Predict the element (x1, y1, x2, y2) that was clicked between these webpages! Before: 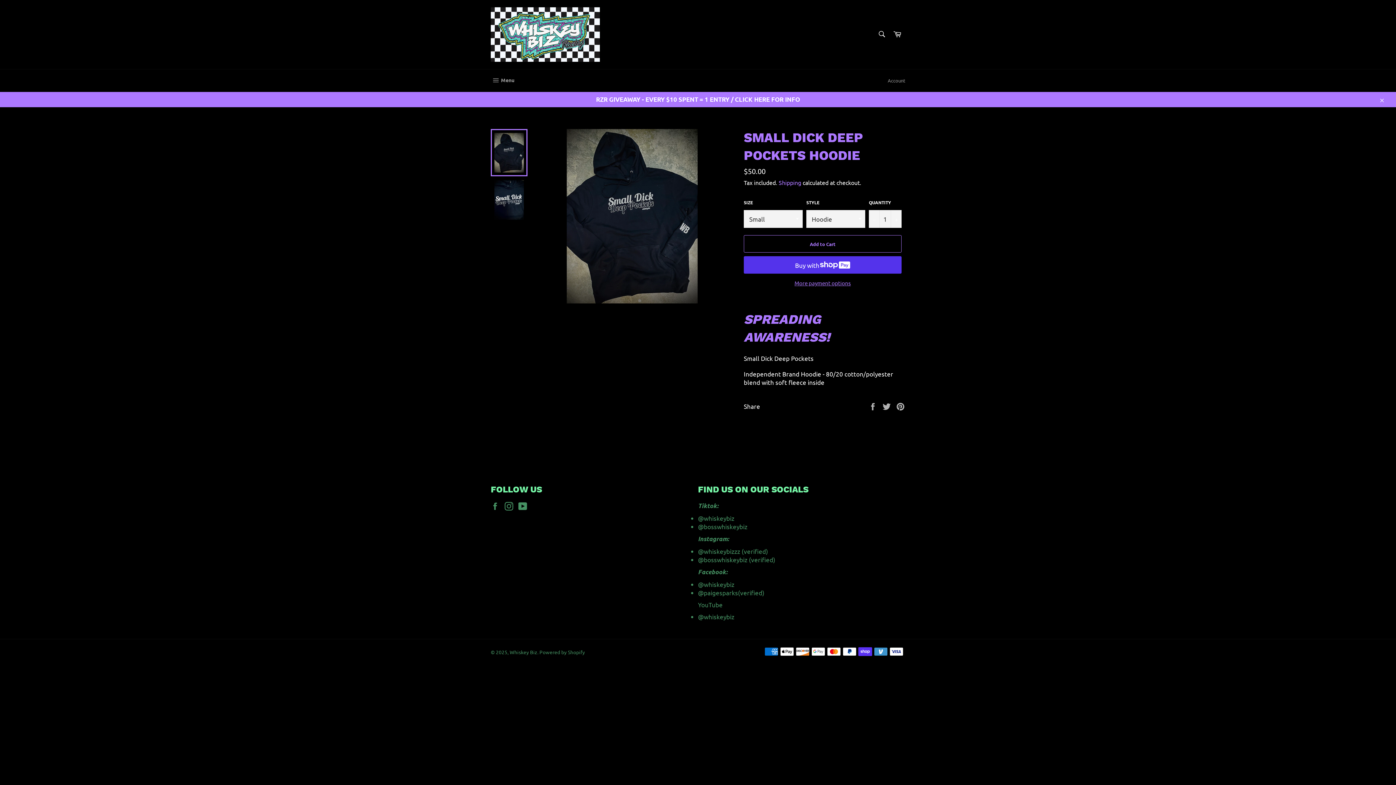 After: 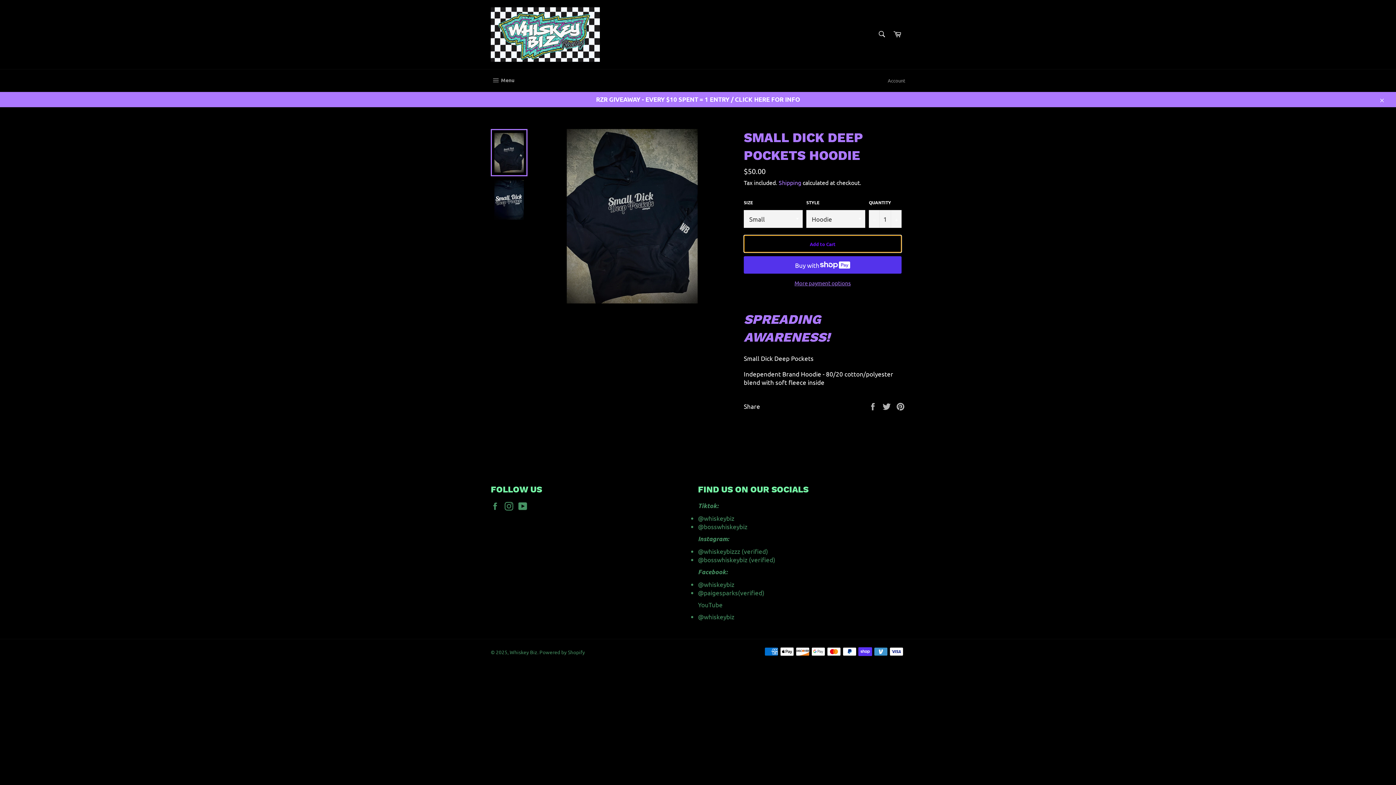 Action: bbox: (744, 235, 901, 252) label: Add to Cart